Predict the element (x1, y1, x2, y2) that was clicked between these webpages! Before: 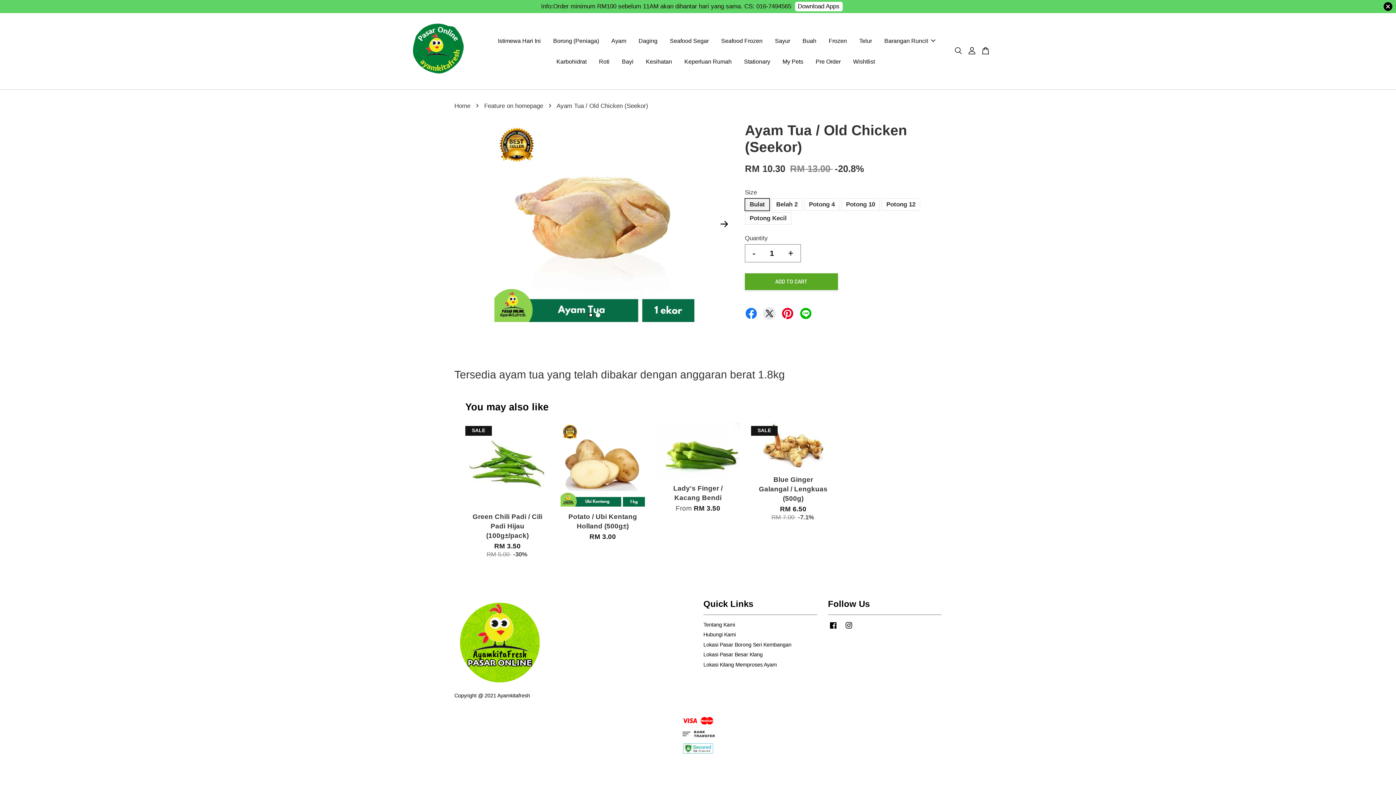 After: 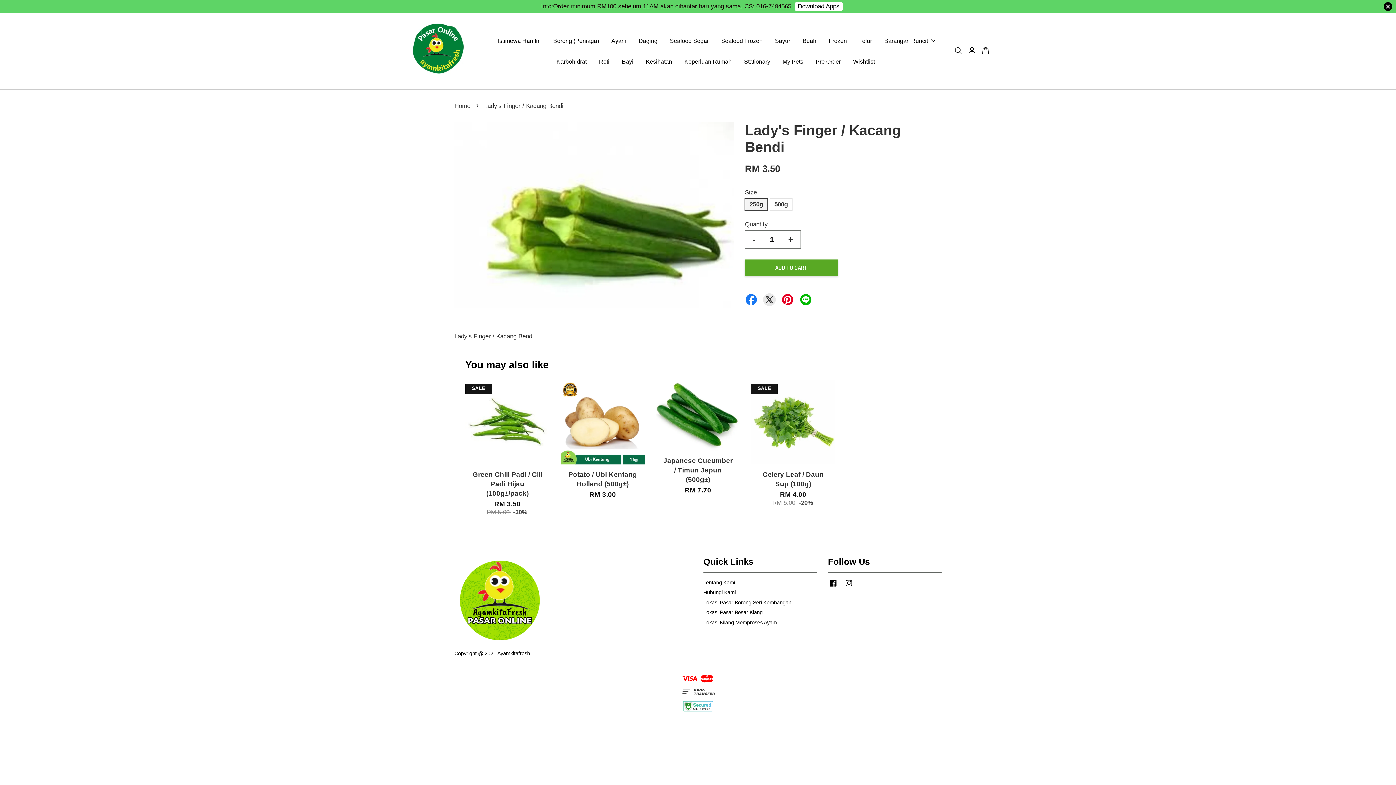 Action: bbox: (656, 478, 740, 518) label: Lady's Finger / Kacang Bendi

From RM 3.50